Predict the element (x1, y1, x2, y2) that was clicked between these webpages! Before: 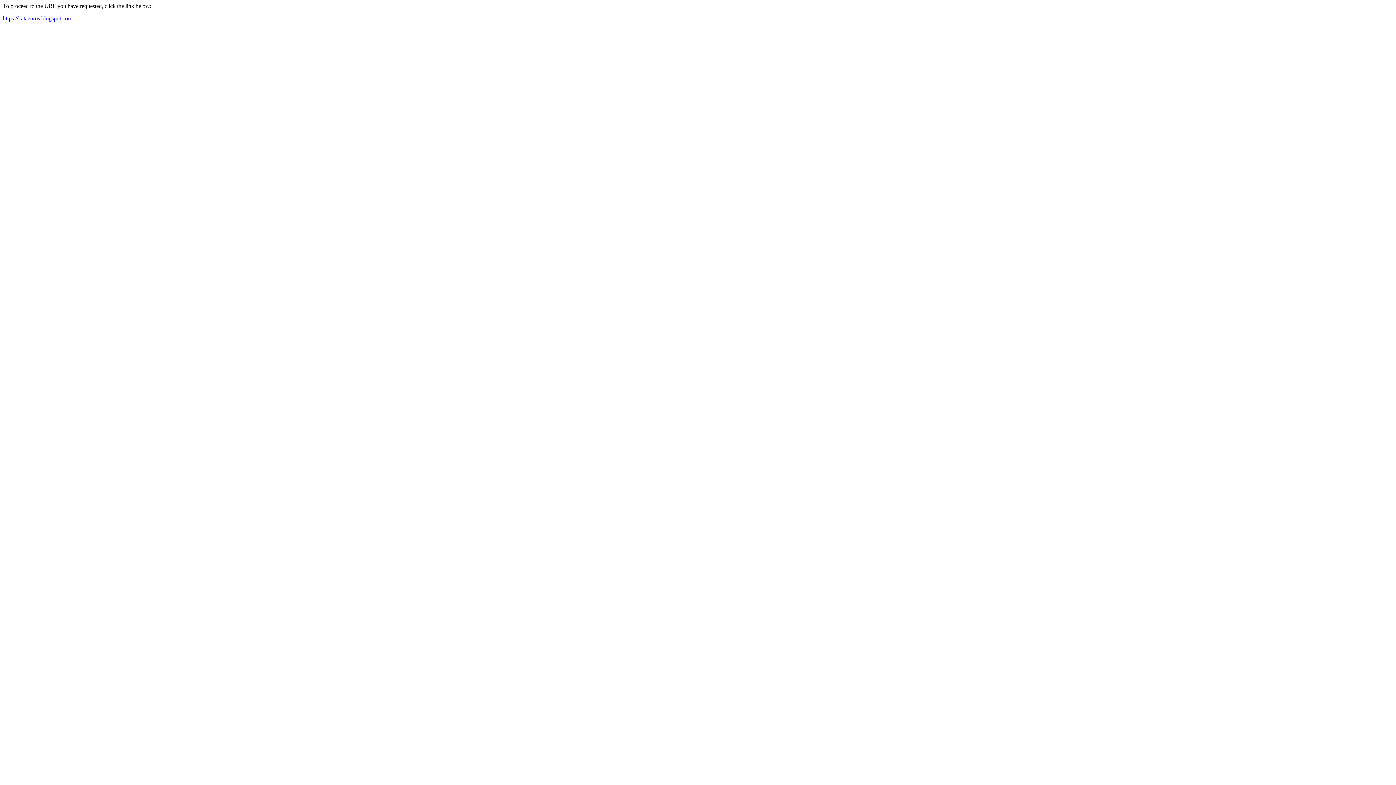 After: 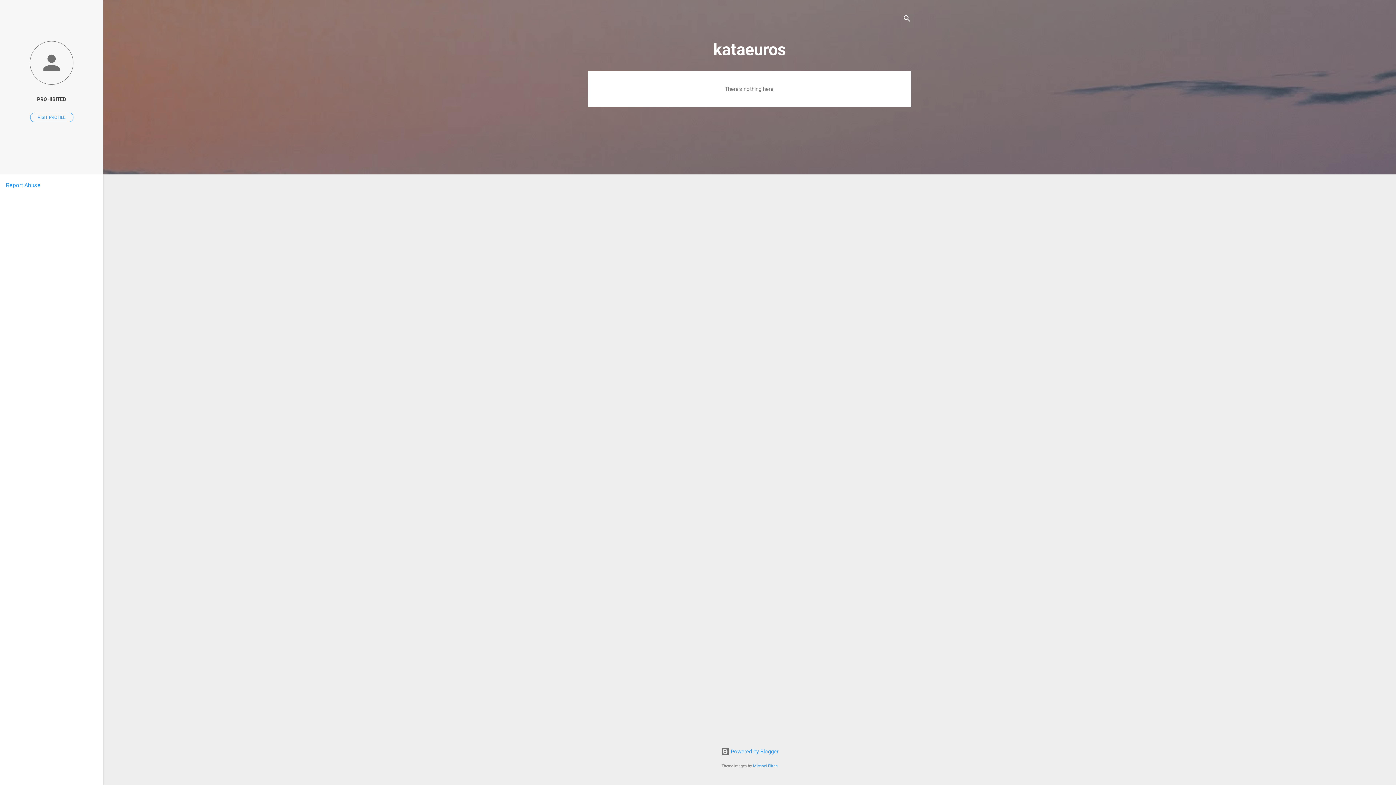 Action: bbox: (2, 15, 72, 21) label: https://kataeuros.blogspot.com